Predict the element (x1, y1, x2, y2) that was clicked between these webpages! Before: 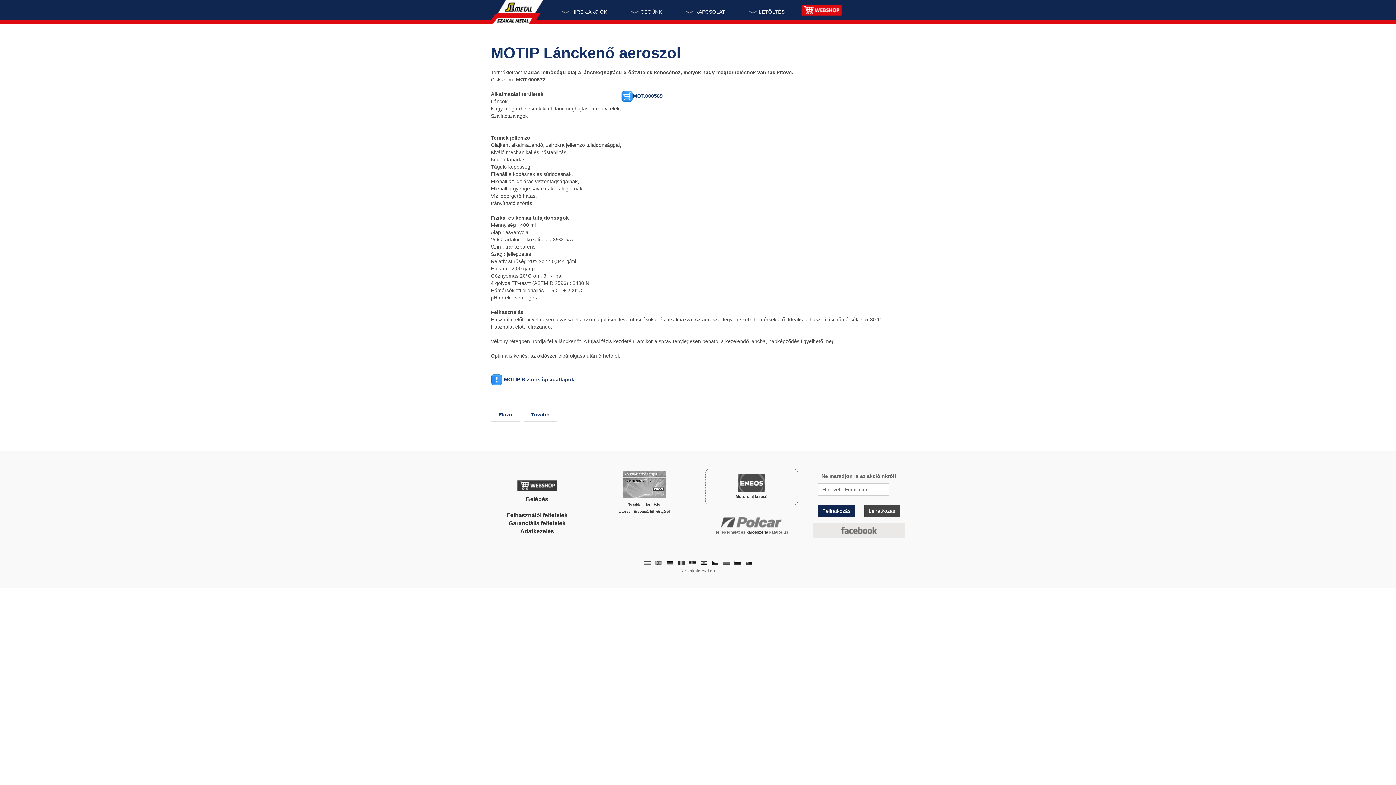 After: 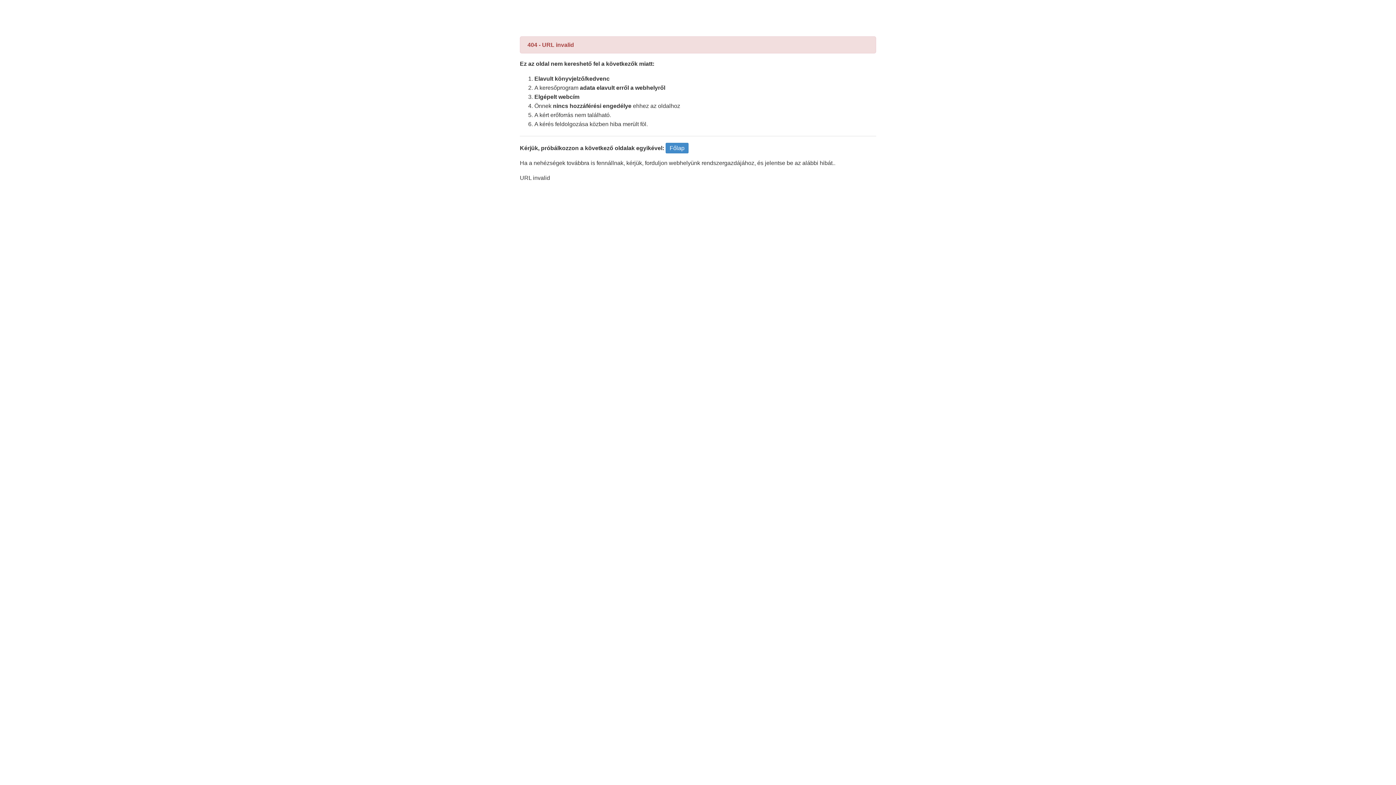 Action: label:  MOTIP Biztonsági adatlapok bbox: (490, 376, 574, 382)